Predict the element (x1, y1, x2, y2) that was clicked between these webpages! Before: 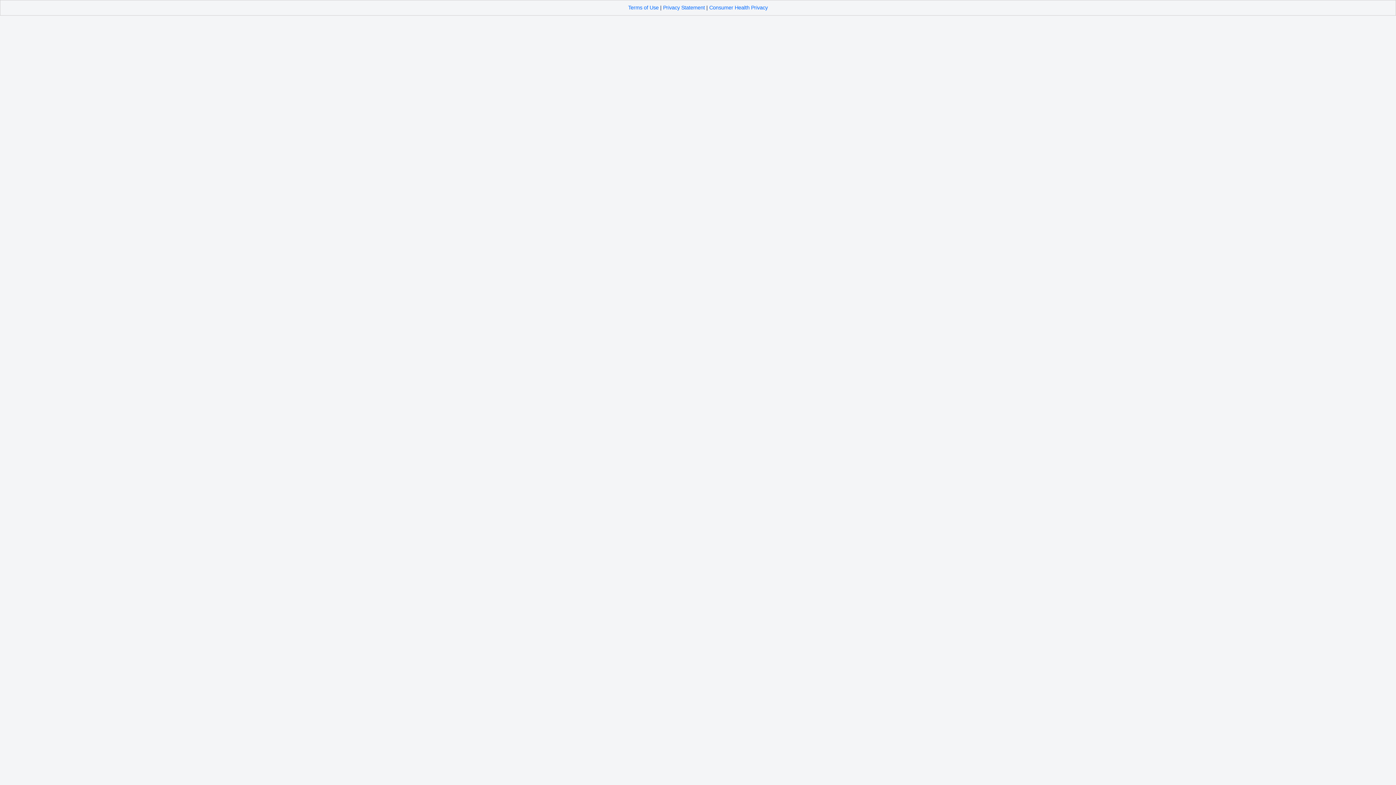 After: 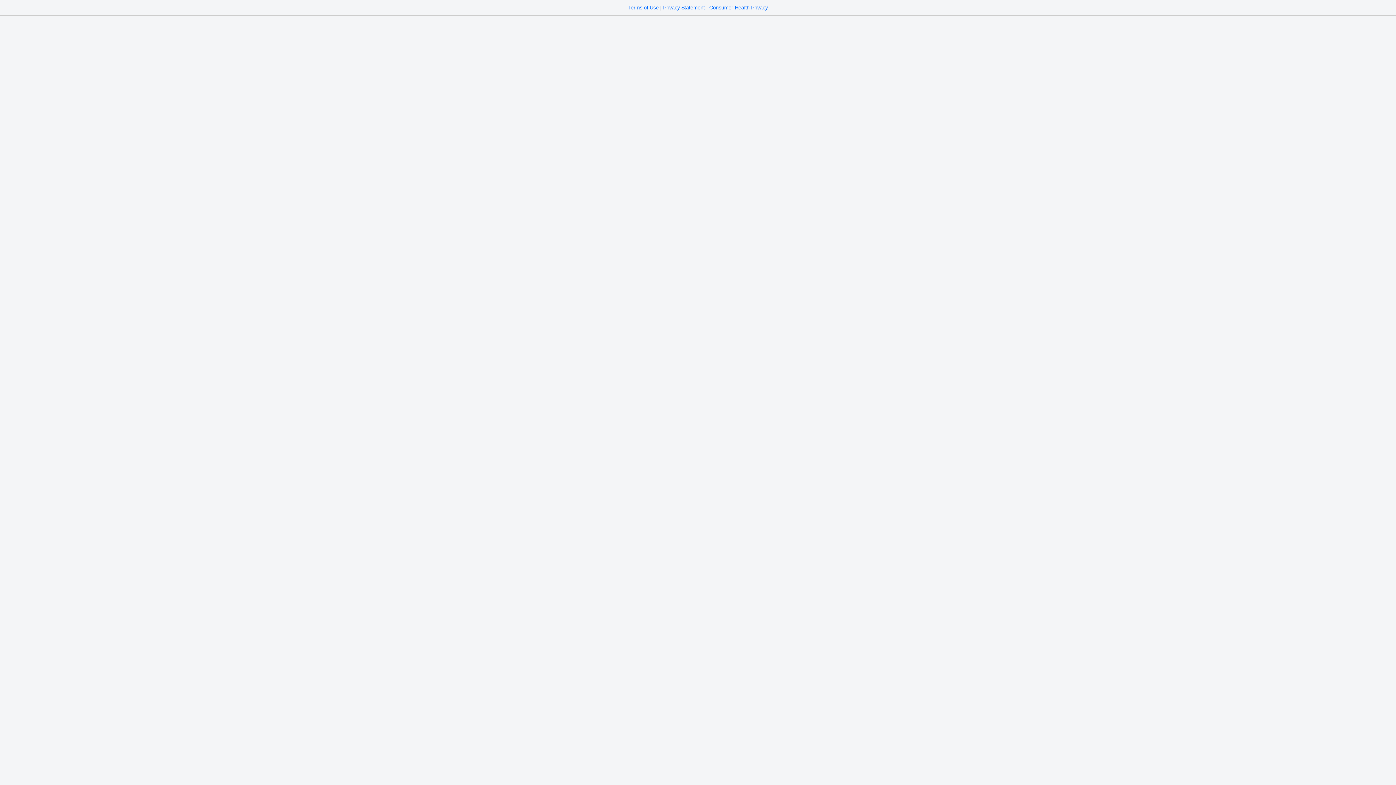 Action: bbox: (628, 4, 658, 10) label: Terms of Use